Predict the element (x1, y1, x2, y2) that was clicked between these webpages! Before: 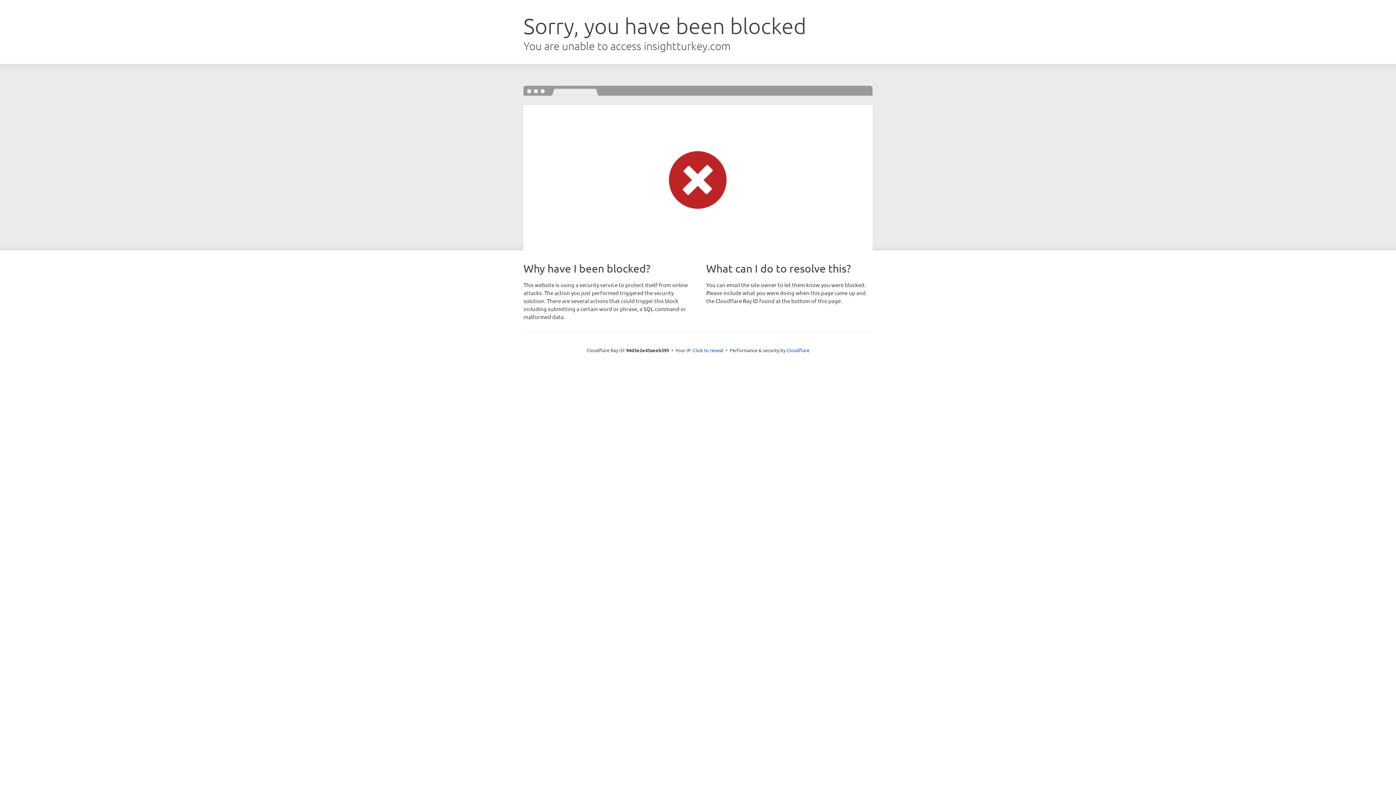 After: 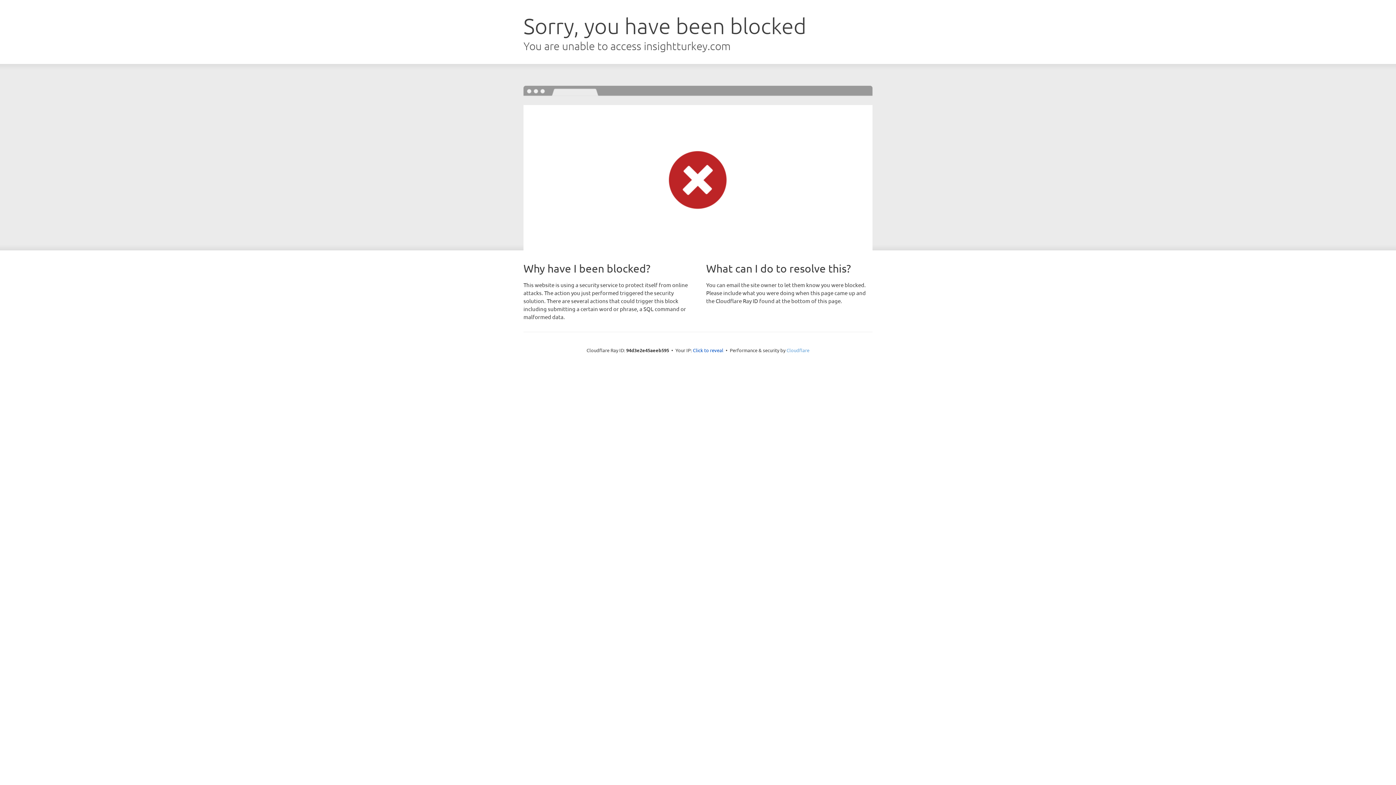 Action: bbox: (786, 347, 809, 353) label: Cloudflare